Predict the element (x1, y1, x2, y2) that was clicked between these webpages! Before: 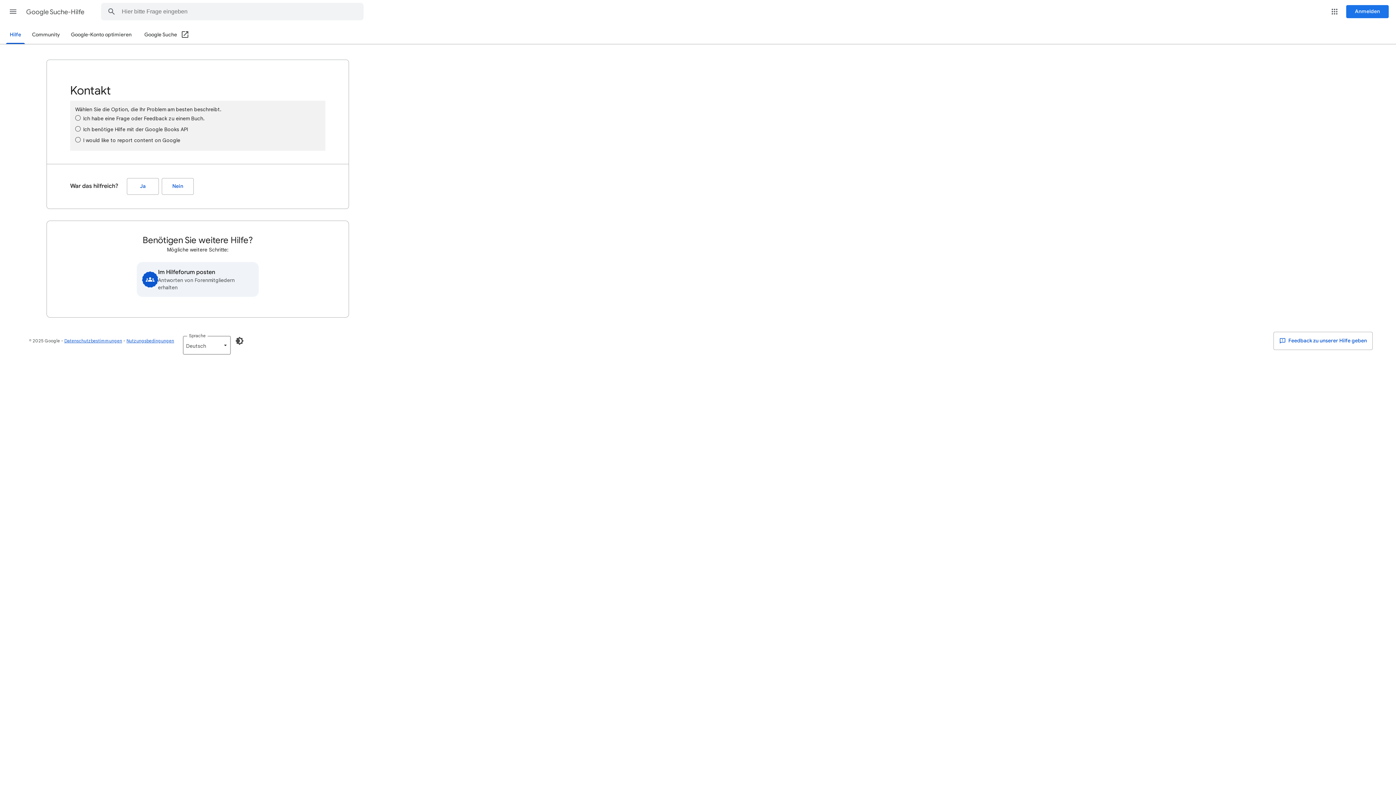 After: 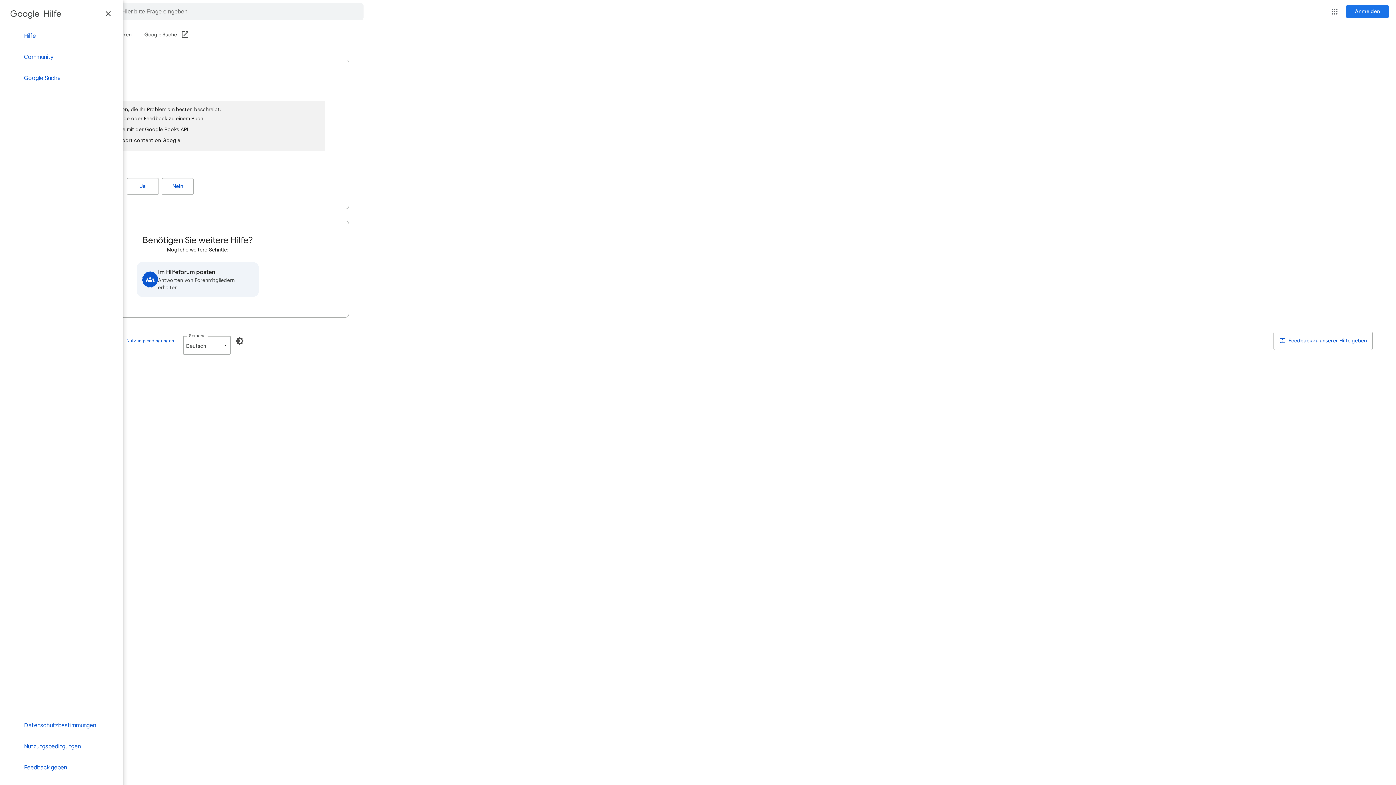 Action: label: Hauptmenü bbox: (4, 2, 21, 20)